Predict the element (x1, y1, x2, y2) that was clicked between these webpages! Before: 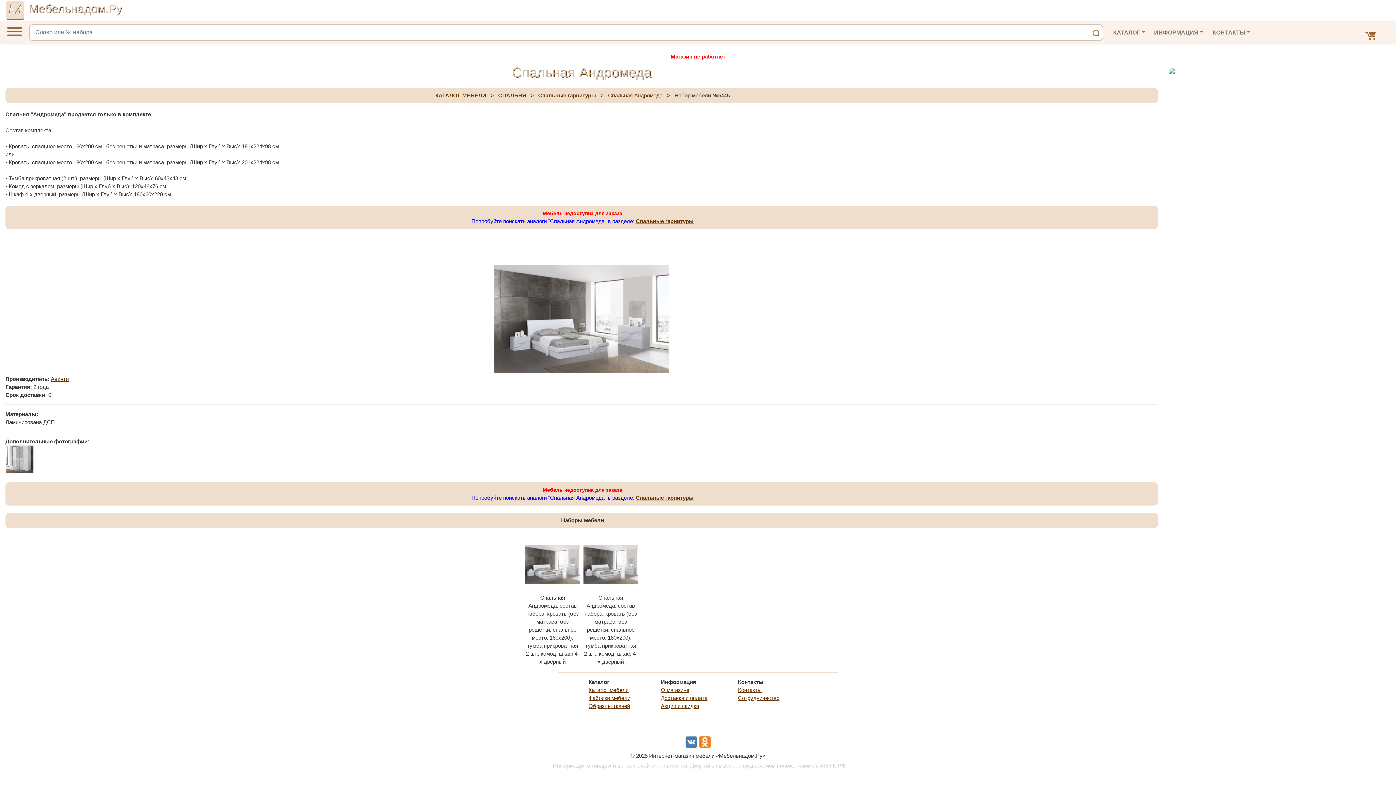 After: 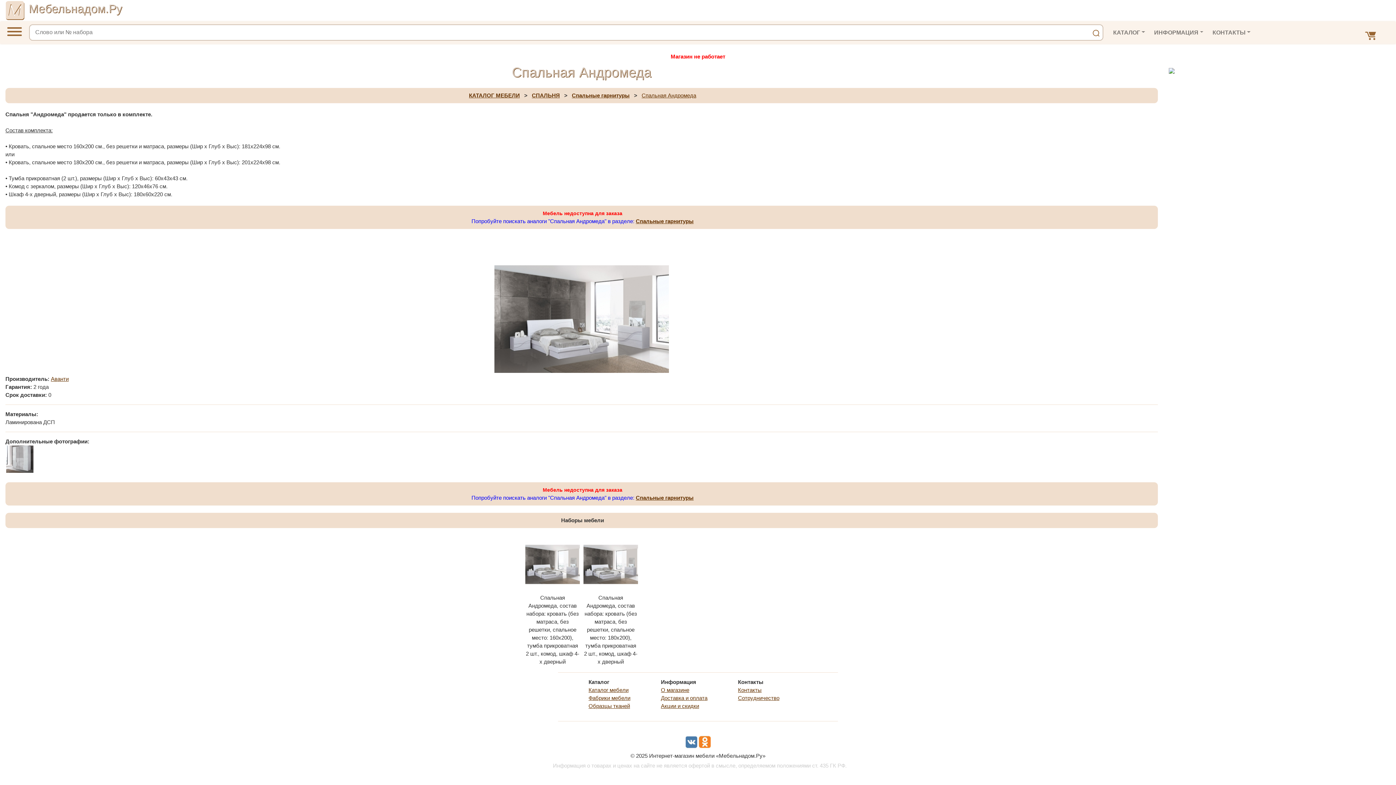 Action: bbox: (608, 92, 662, 98) label: Спальная Андромеда